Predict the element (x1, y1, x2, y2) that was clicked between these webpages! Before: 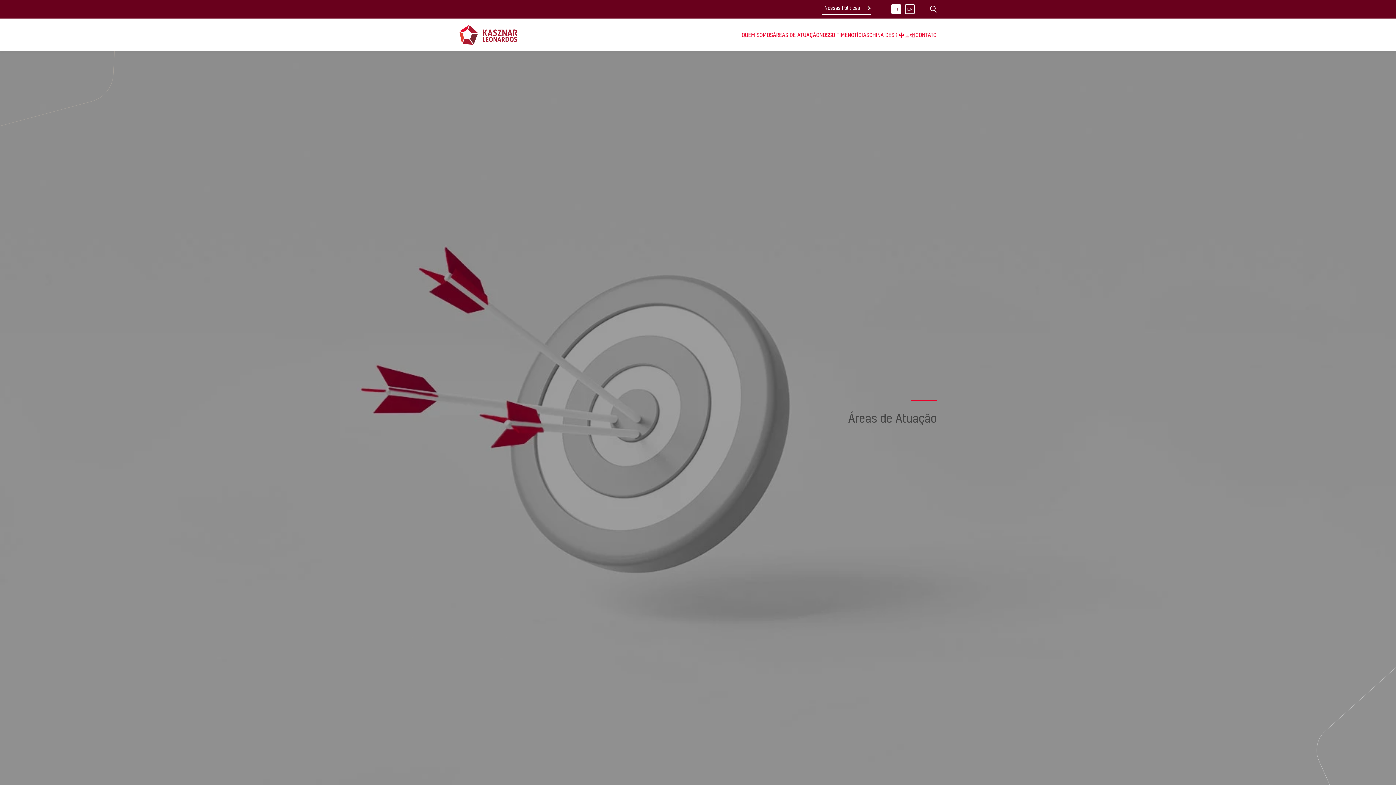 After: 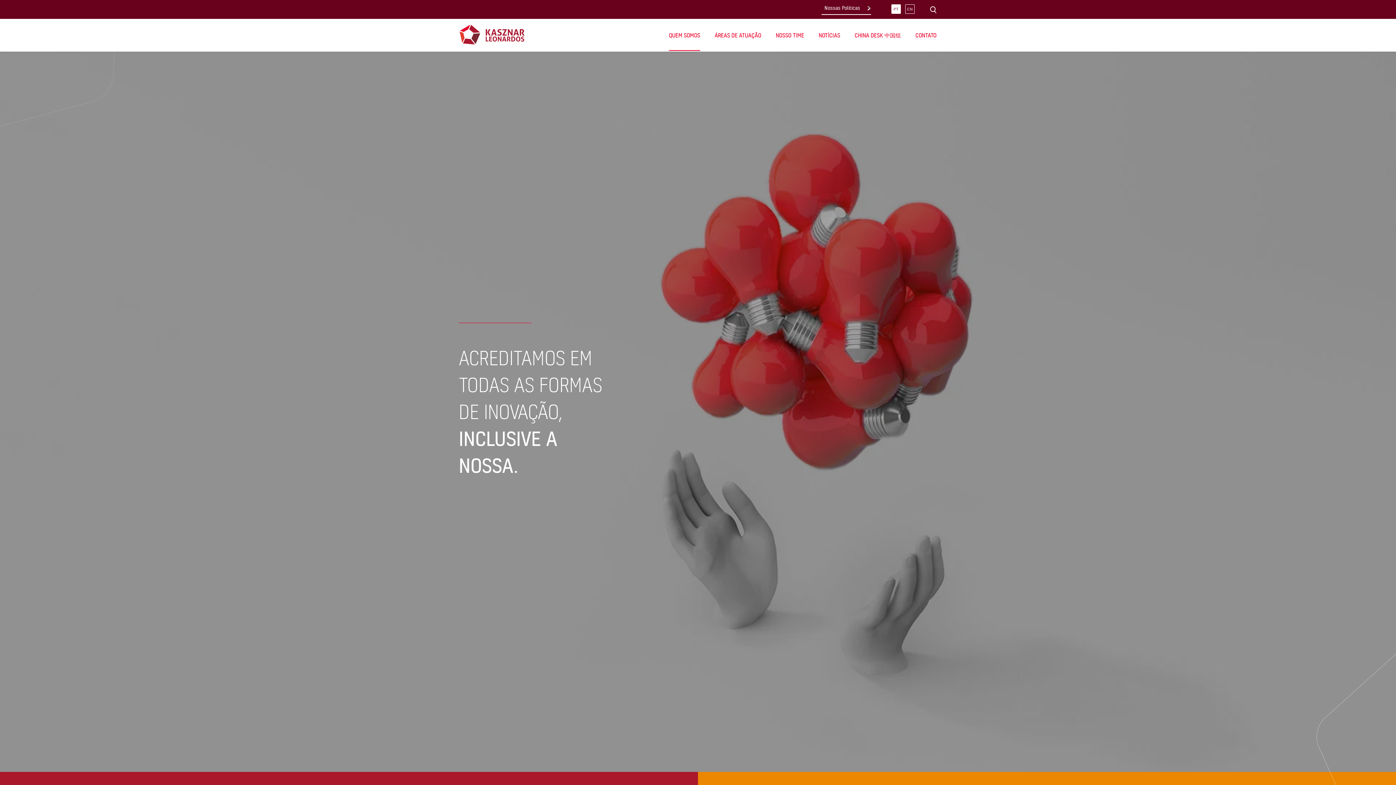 Action: label: QUEM SOMOS bbox: (741, 26, 773, 42)